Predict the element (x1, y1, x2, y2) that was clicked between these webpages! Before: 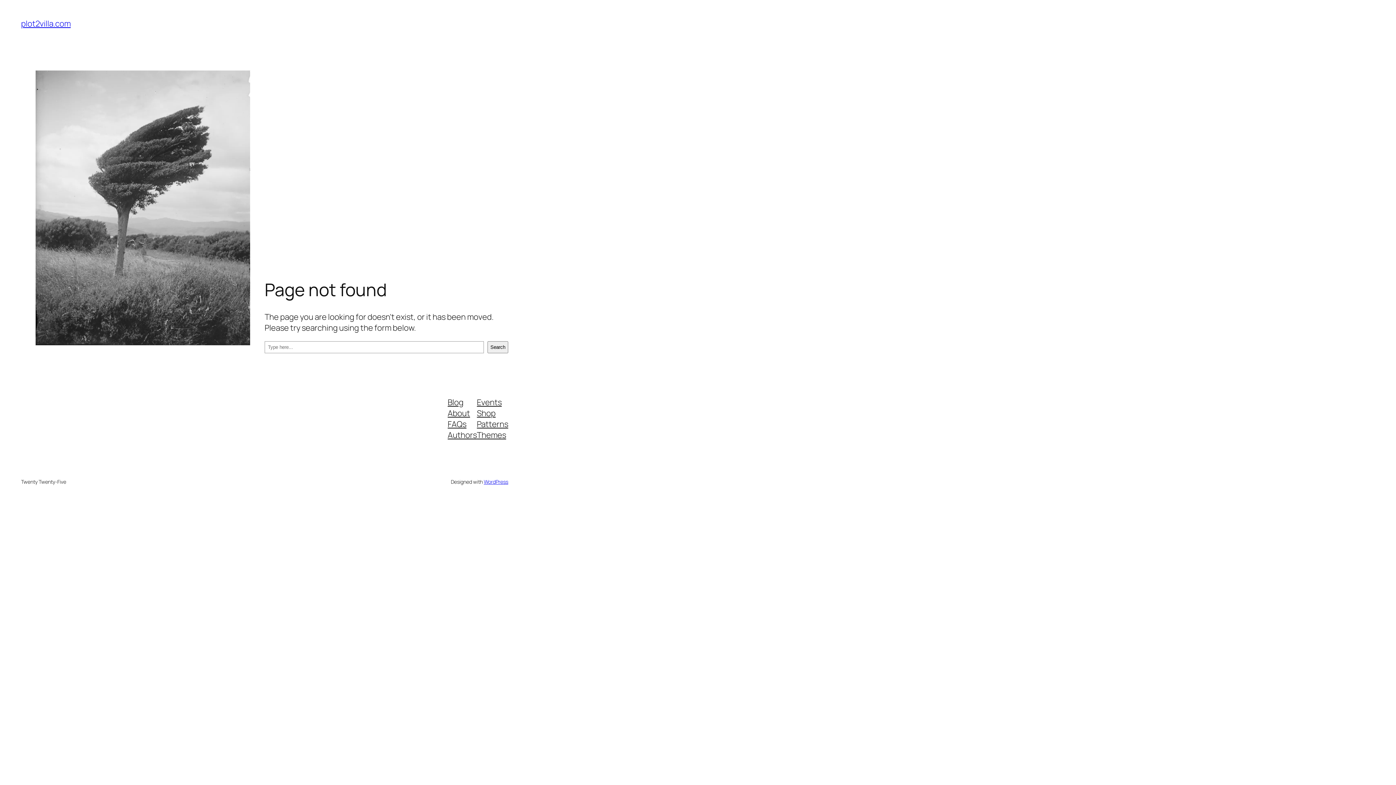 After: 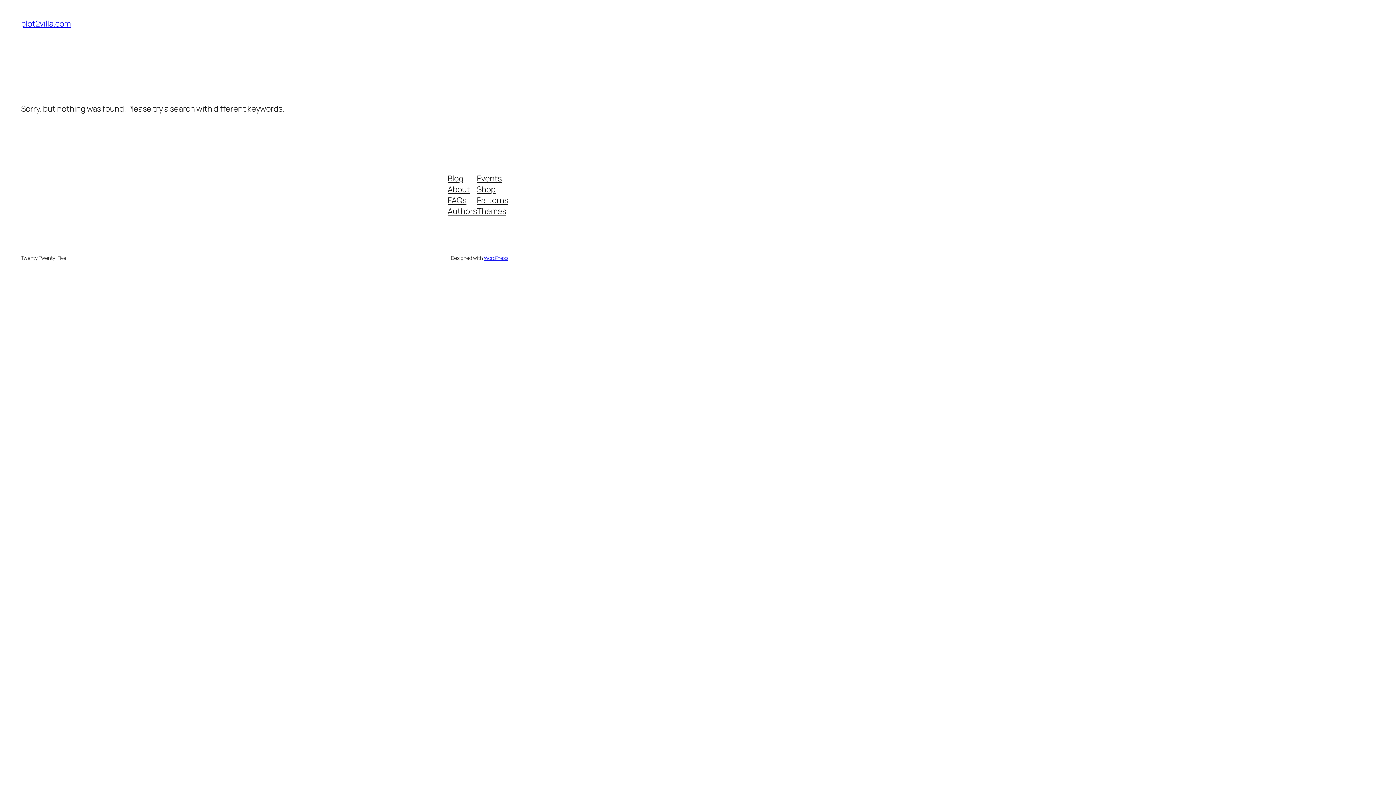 Action: bbox: (21, 18, 70, 29) label: plot2villa.com